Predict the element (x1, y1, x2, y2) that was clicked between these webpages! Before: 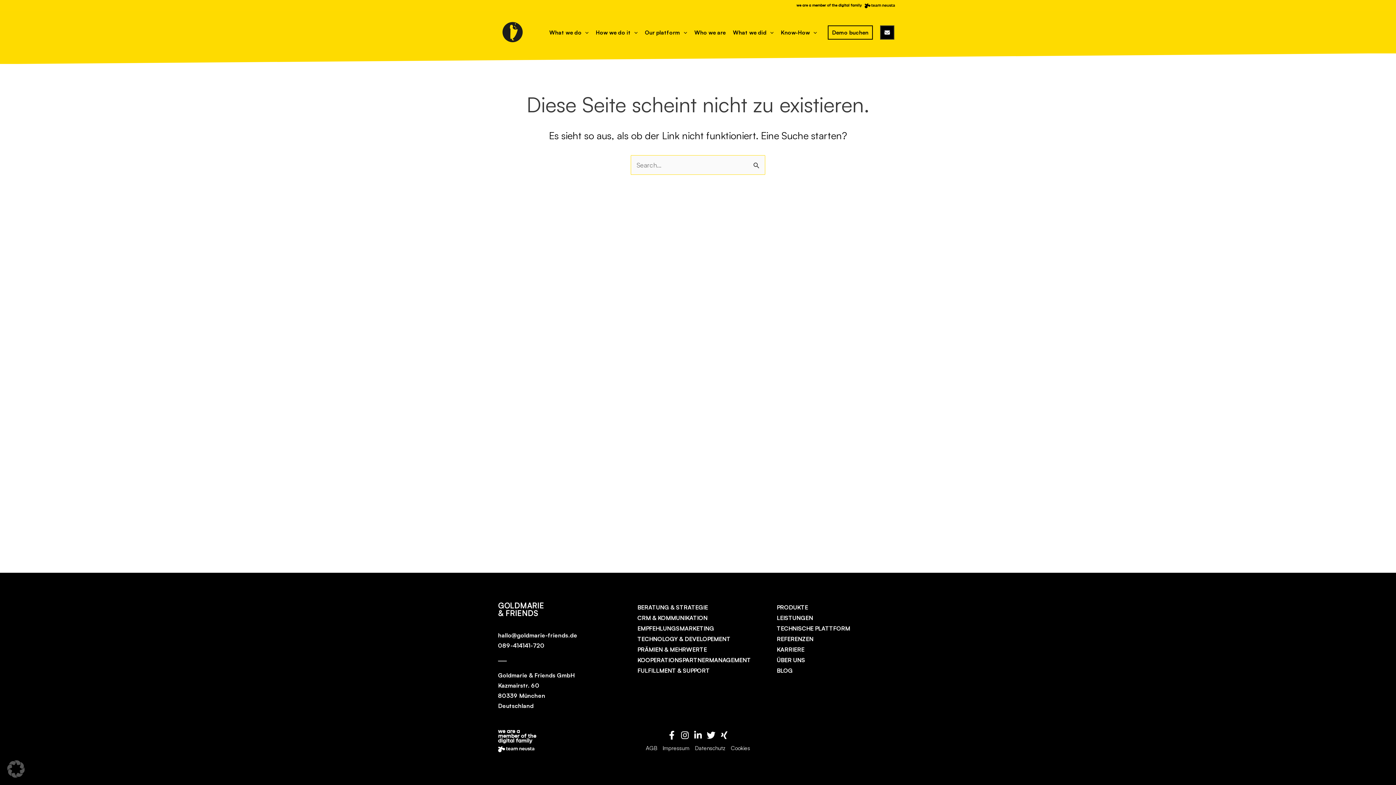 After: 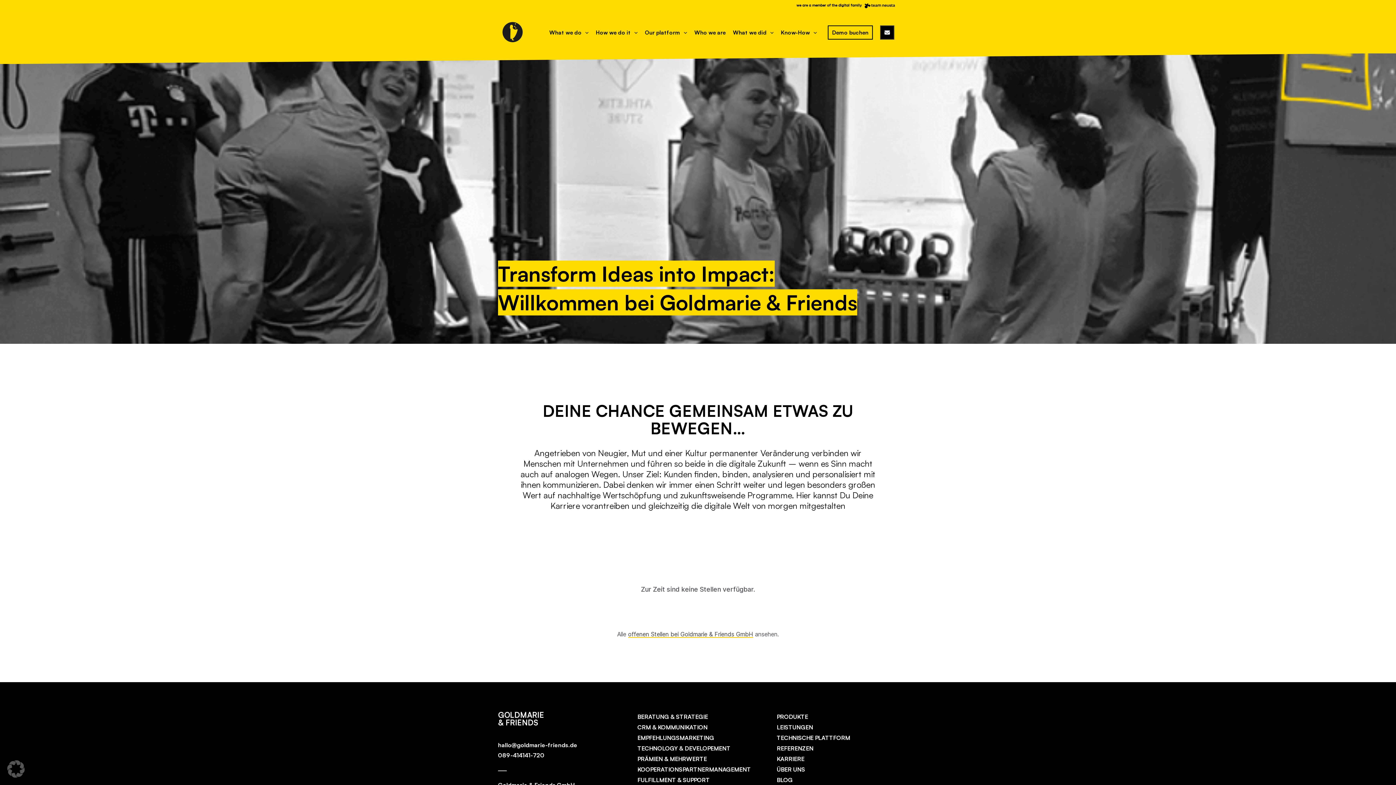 Action: bbox: (776, 646, 804, 653) label: KARRIERE